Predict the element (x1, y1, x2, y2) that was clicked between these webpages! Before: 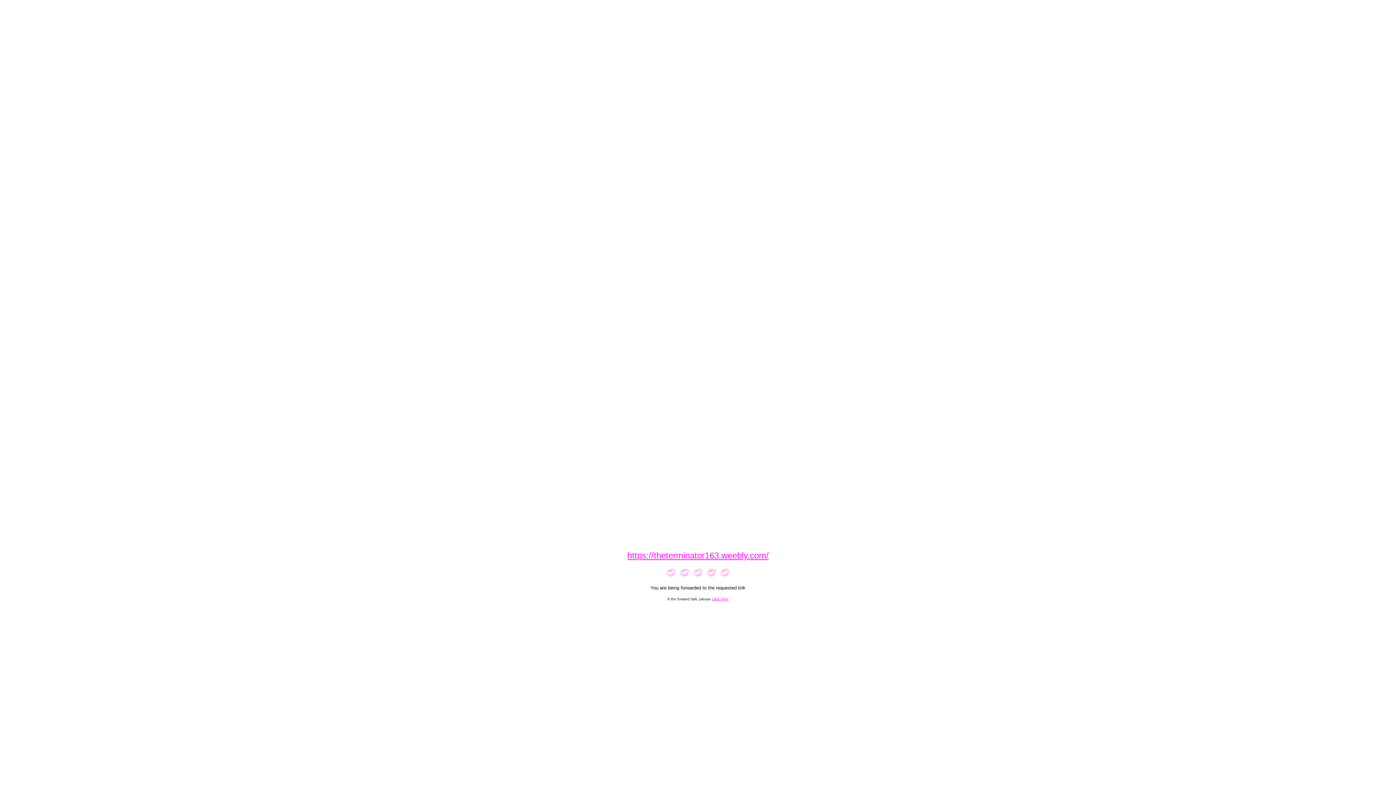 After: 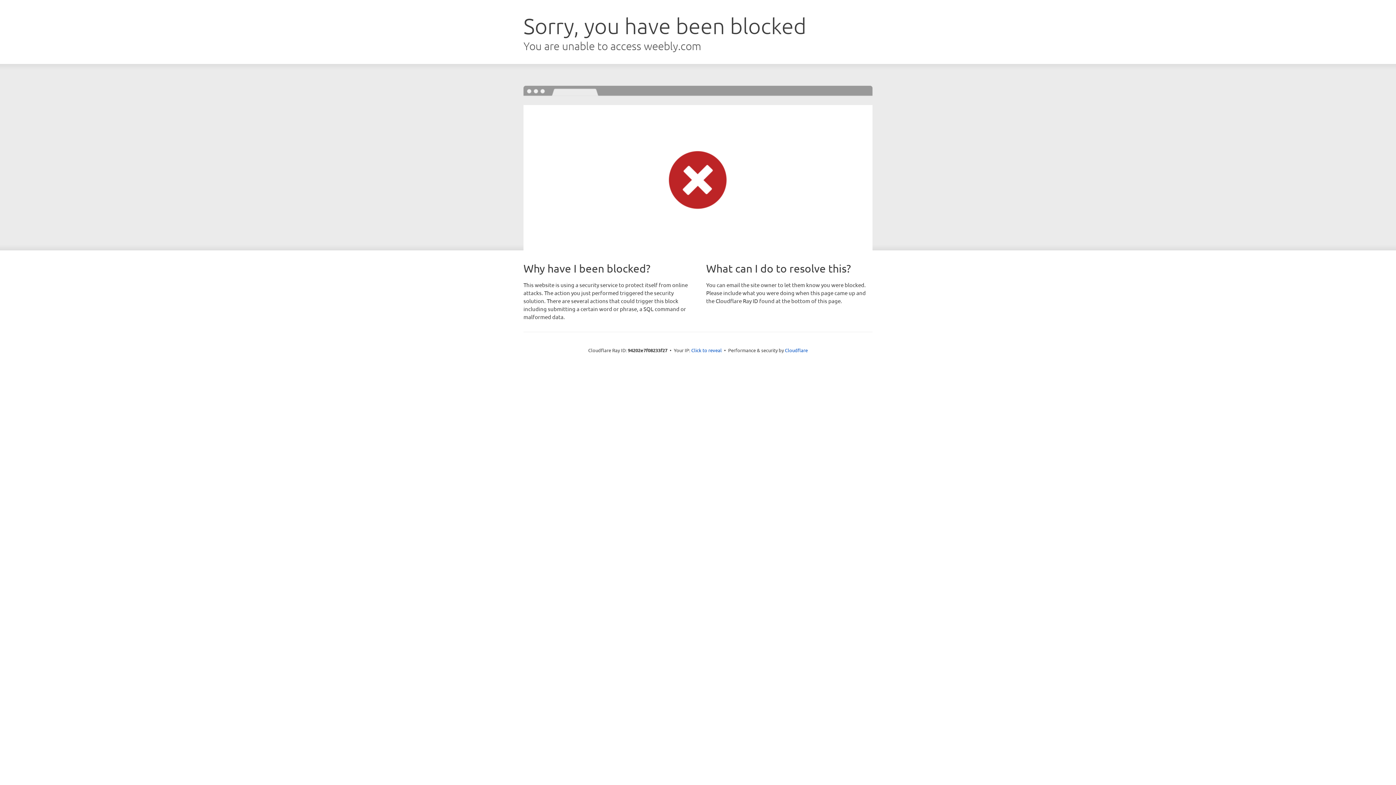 Action: label: Click Here bbox: (712, 597, 728, 601)